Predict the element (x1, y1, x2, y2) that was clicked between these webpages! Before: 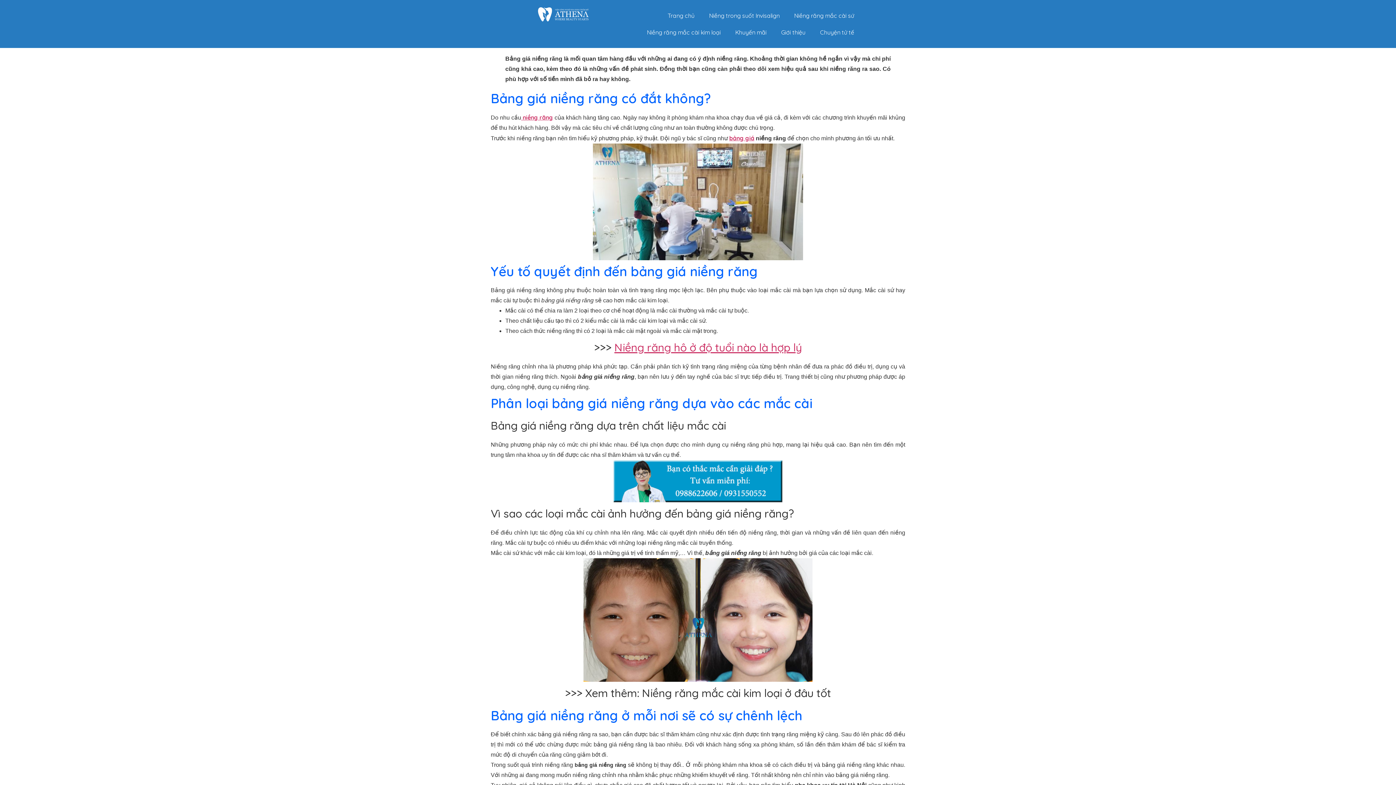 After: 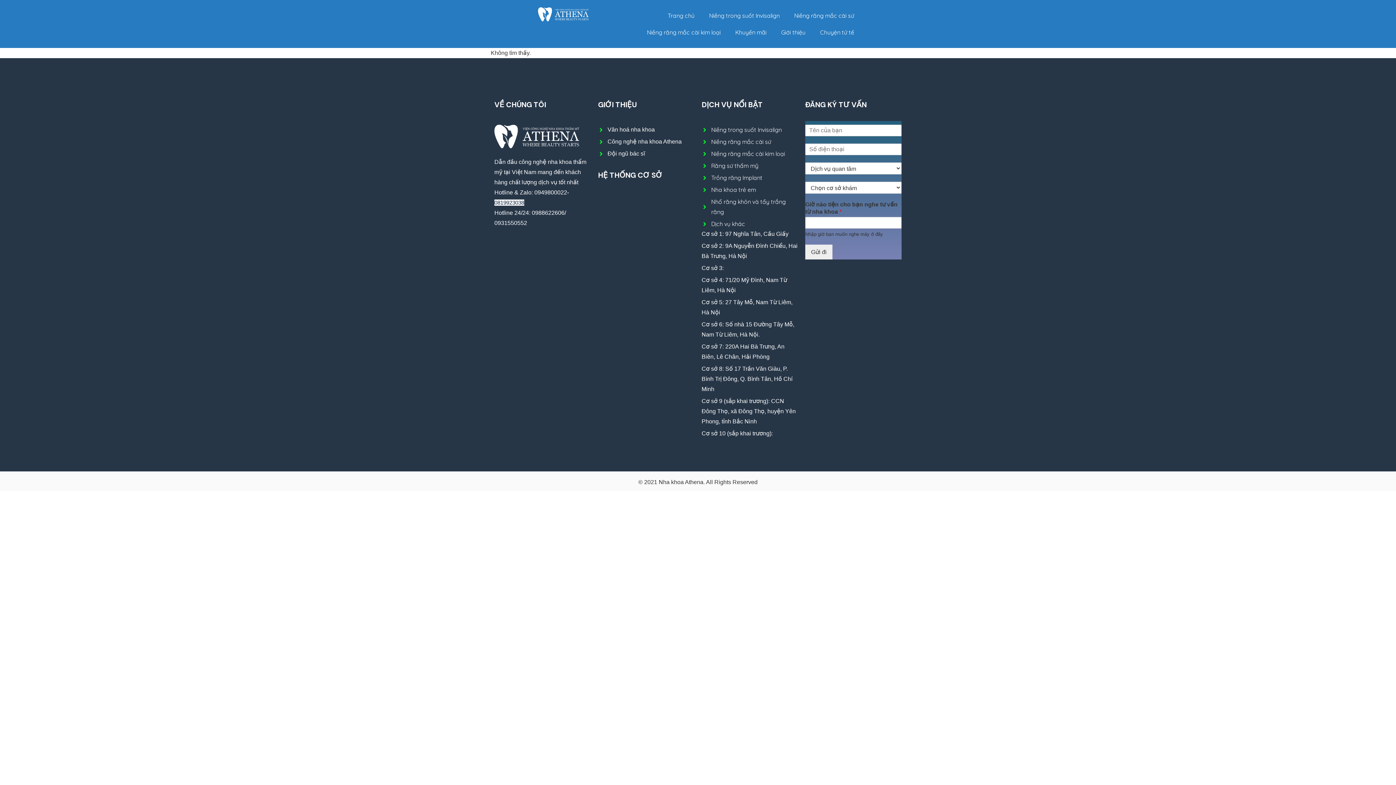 Action: bbox: (521, 113, 553, 121) label:  niềng răng